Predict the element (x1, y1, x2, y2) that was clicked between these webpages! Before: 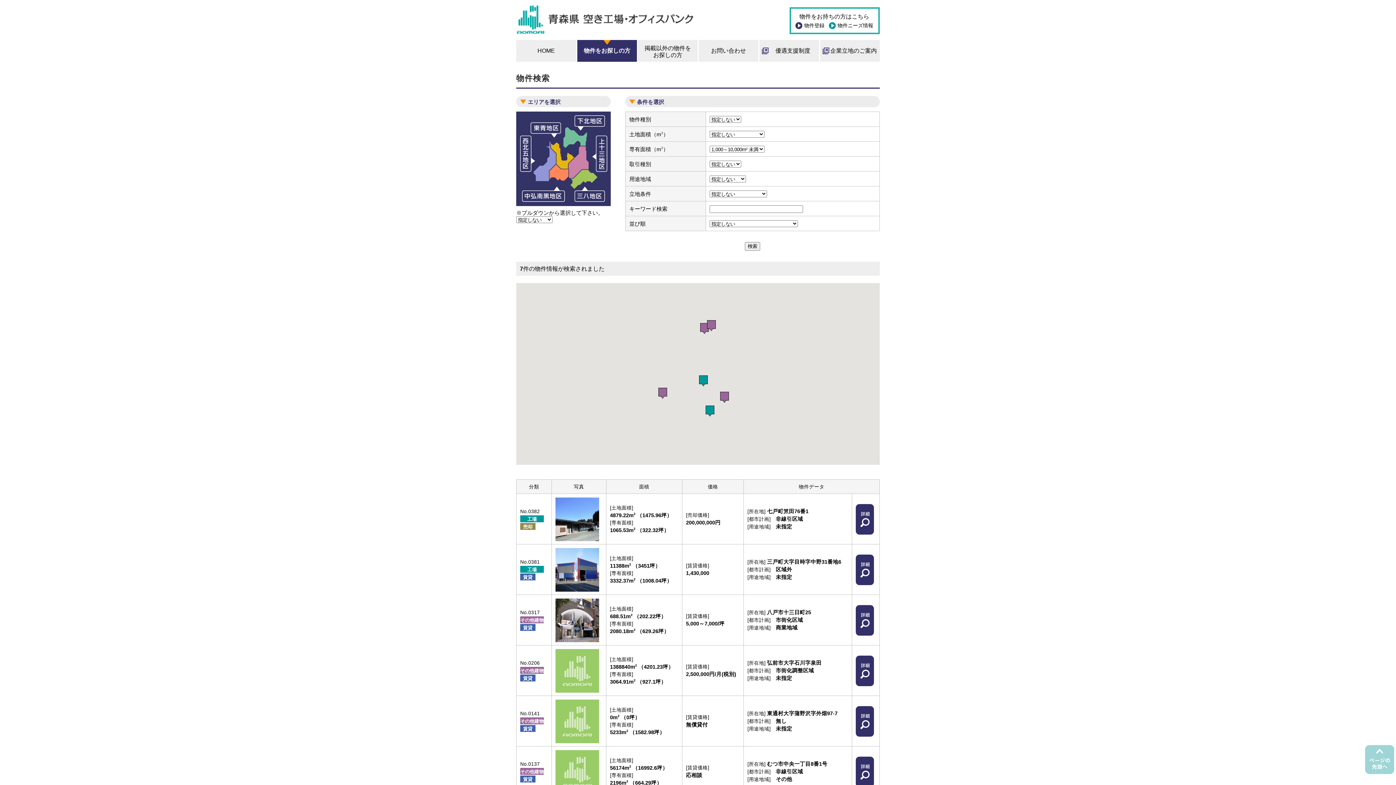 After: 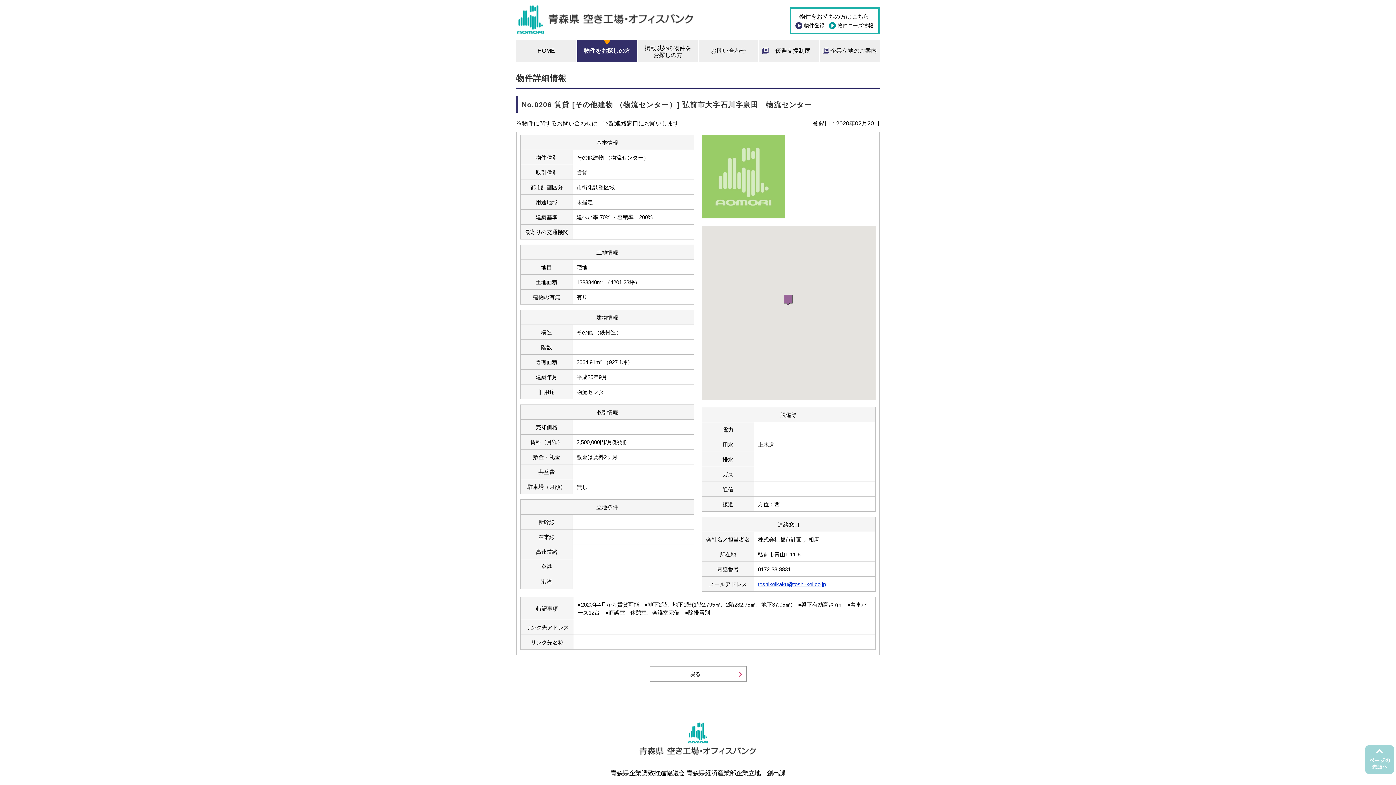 Action: bbox: (856, 656, 874, 686) label: 詳細を見る